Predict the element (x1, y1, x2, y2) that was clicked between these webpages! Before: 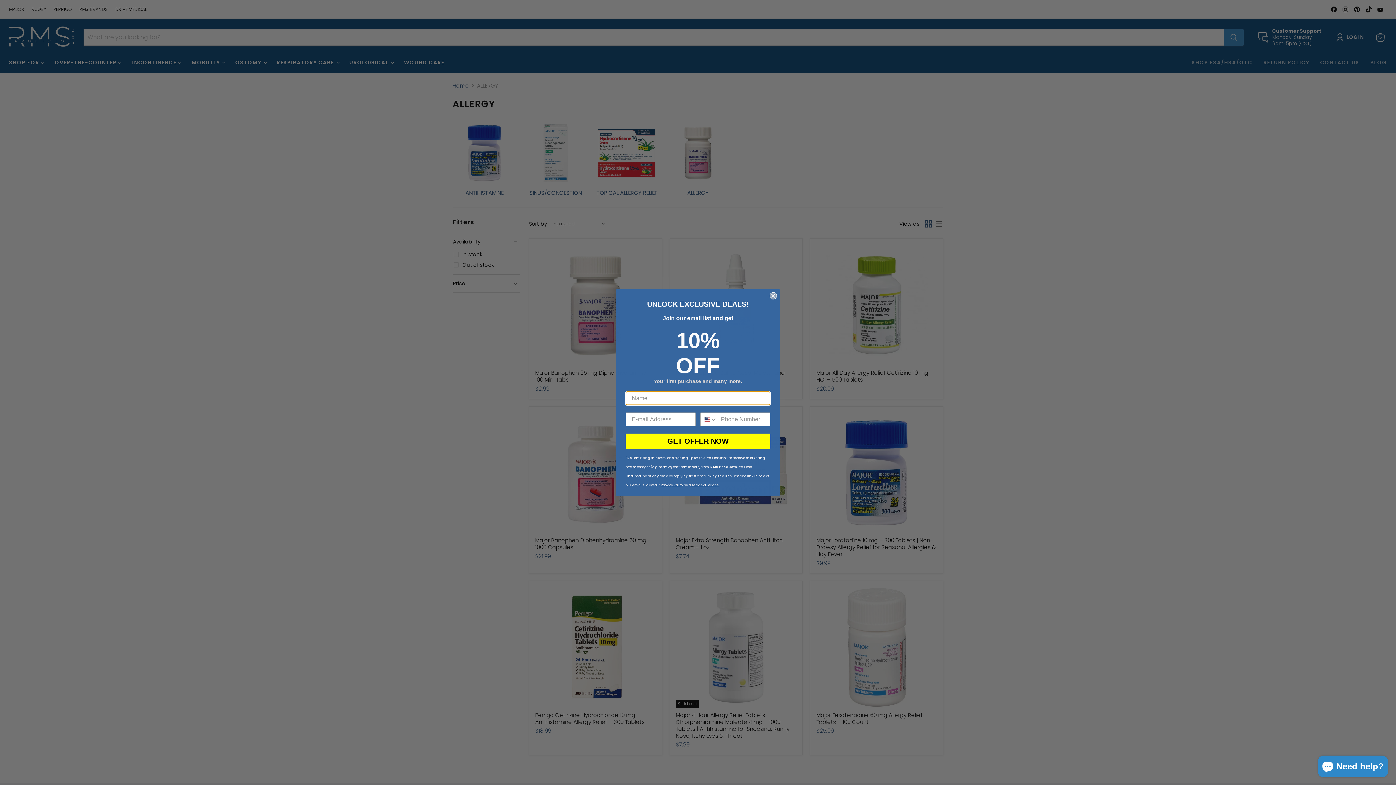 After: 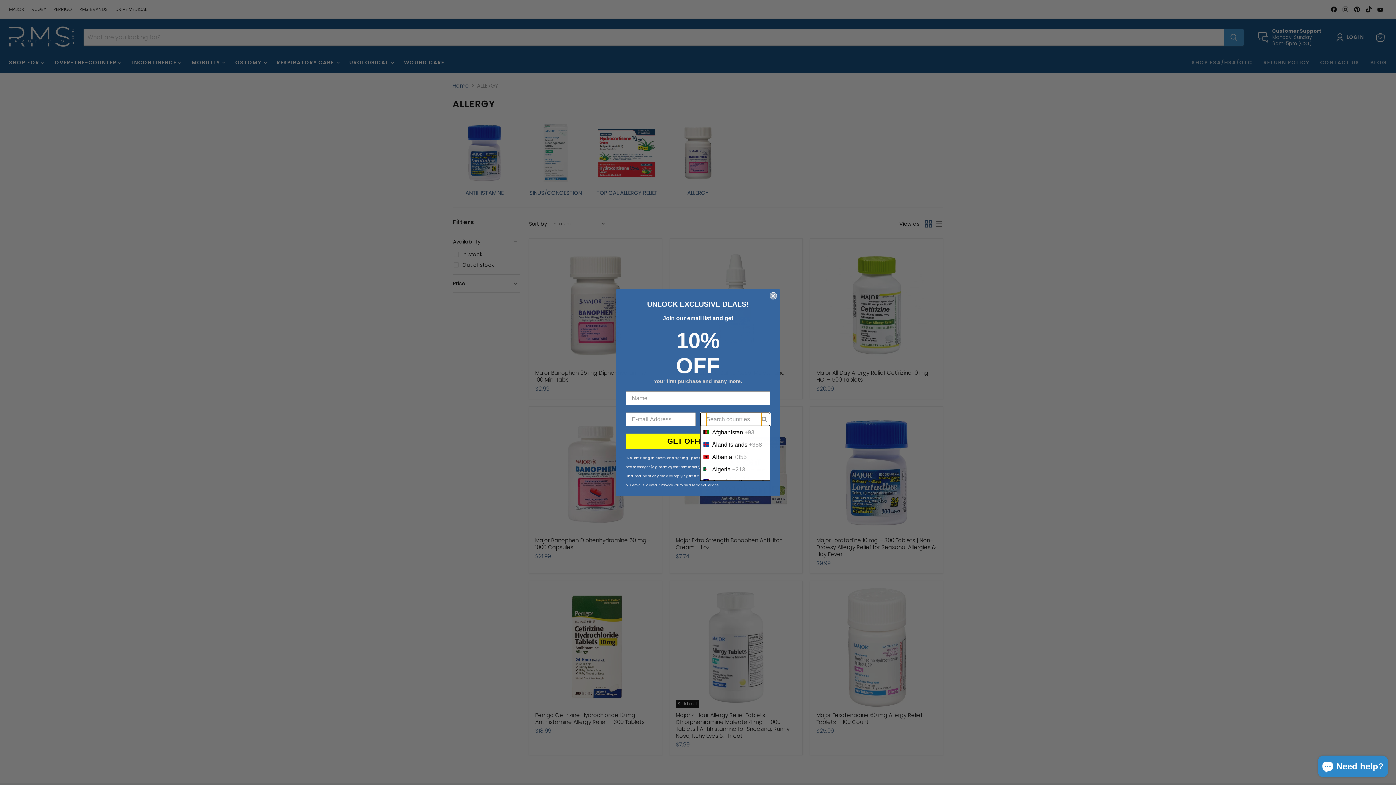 Action: bbox: (700, 412, 717, 426) label: Search Countries